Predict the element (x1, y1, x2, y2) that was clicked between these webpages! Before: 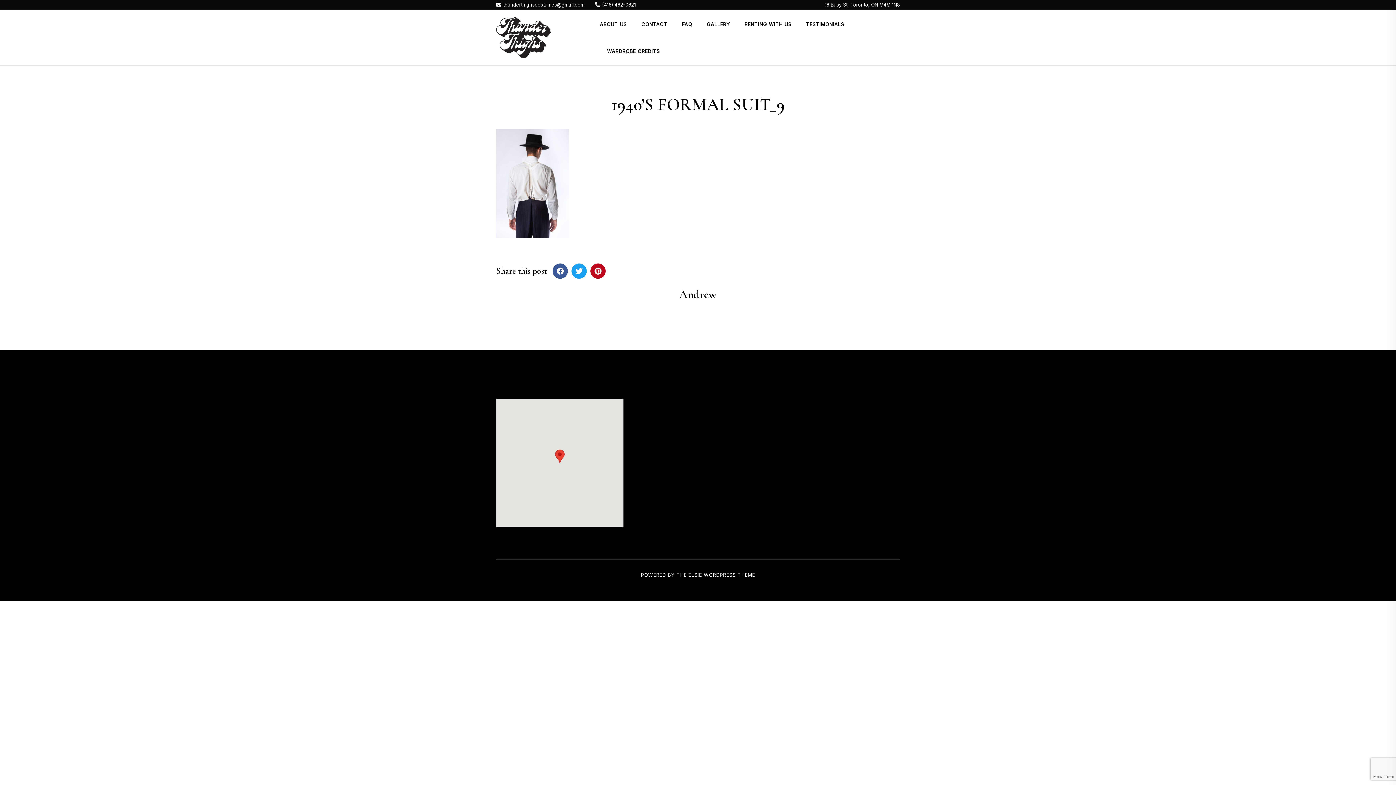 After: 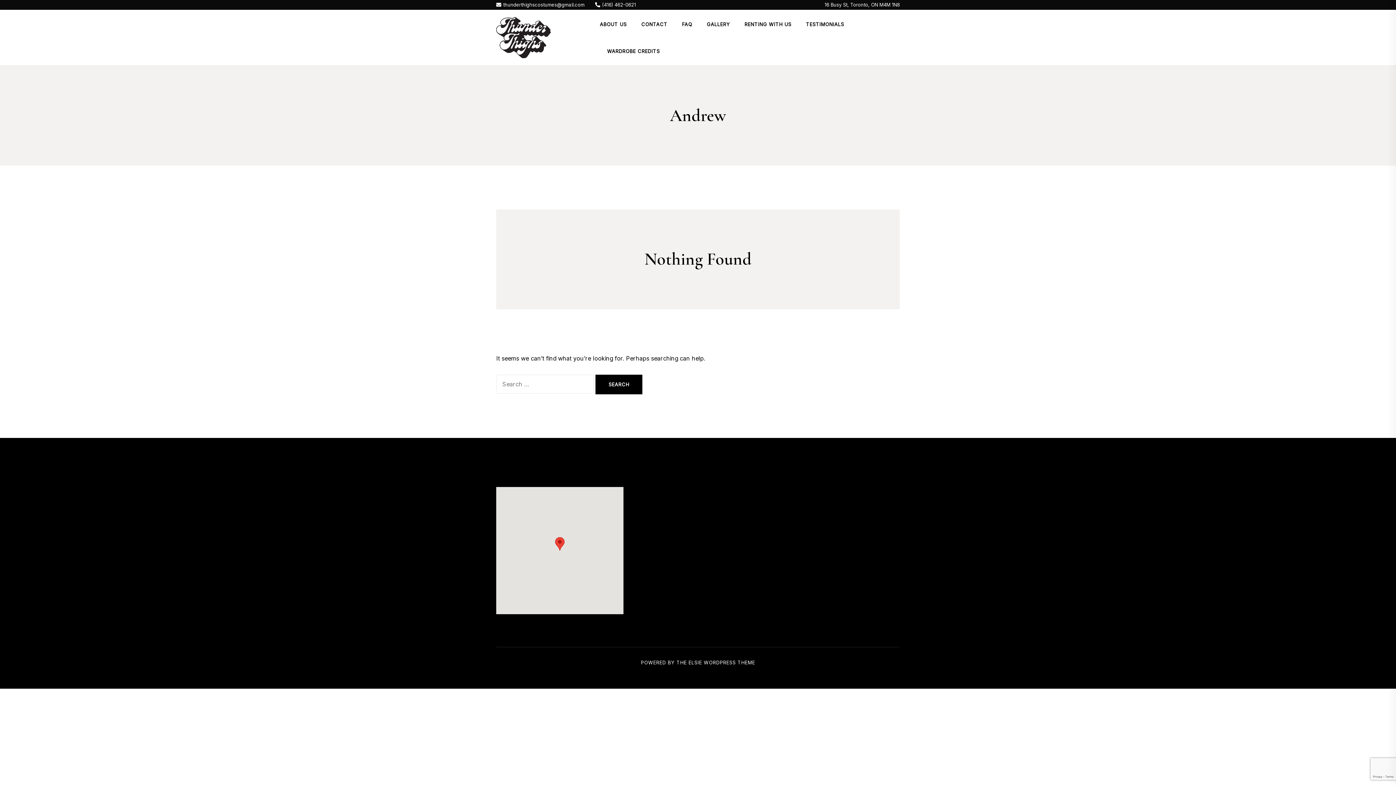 Action: label: Andrew bbox: (679, 287, 716, 301)